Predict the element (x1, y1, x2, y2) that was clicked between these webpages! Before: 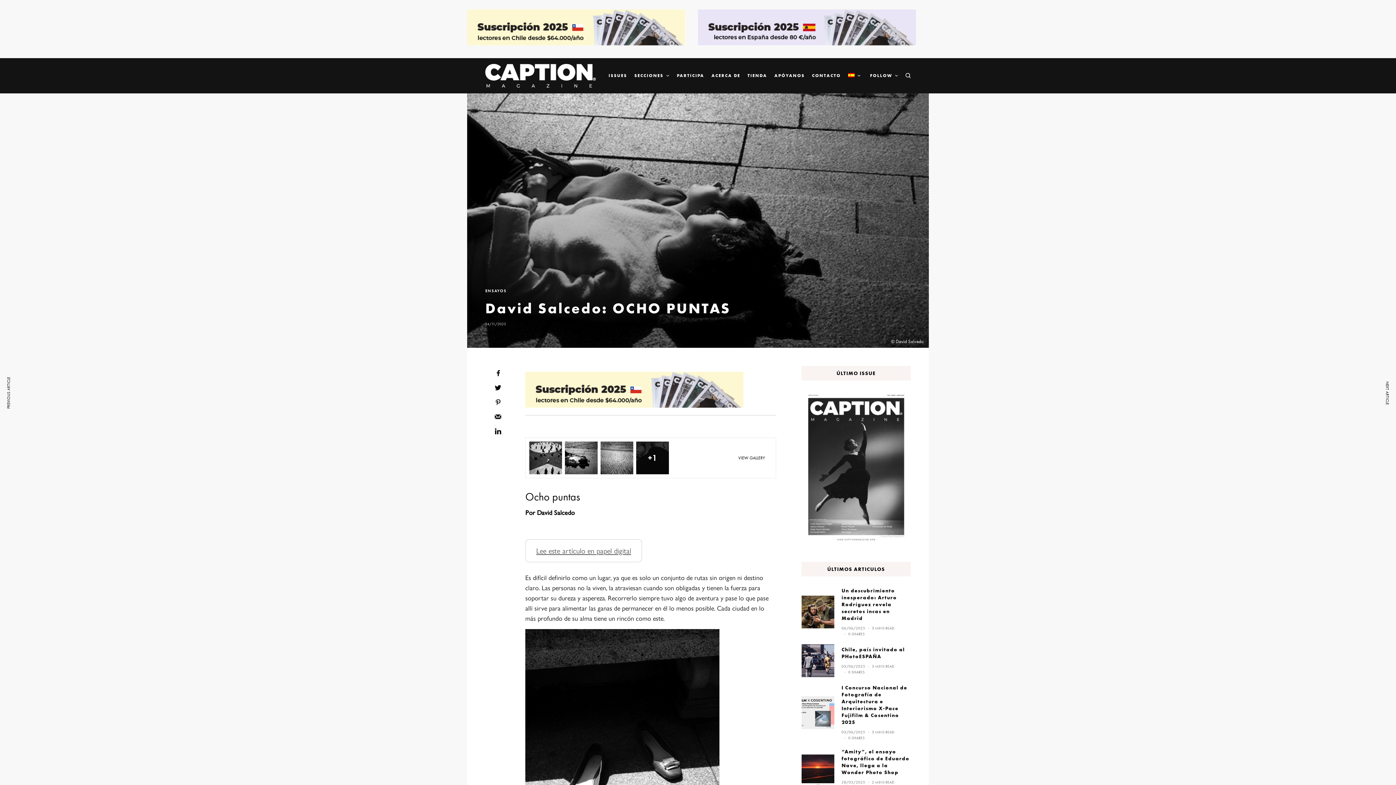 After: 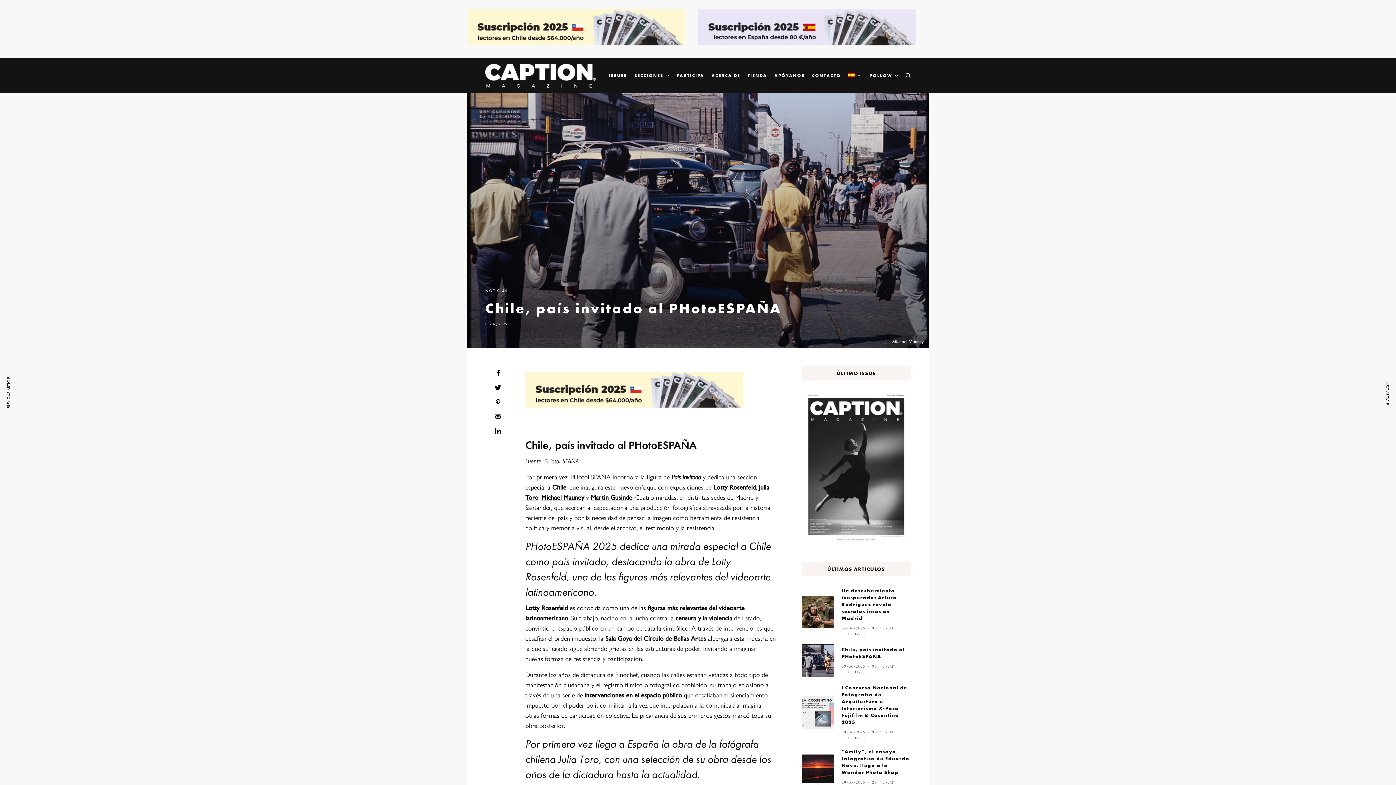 Action: label: Chile, país invitado al PHotoESPAÑA bbox: (841, 646, 910, 660)